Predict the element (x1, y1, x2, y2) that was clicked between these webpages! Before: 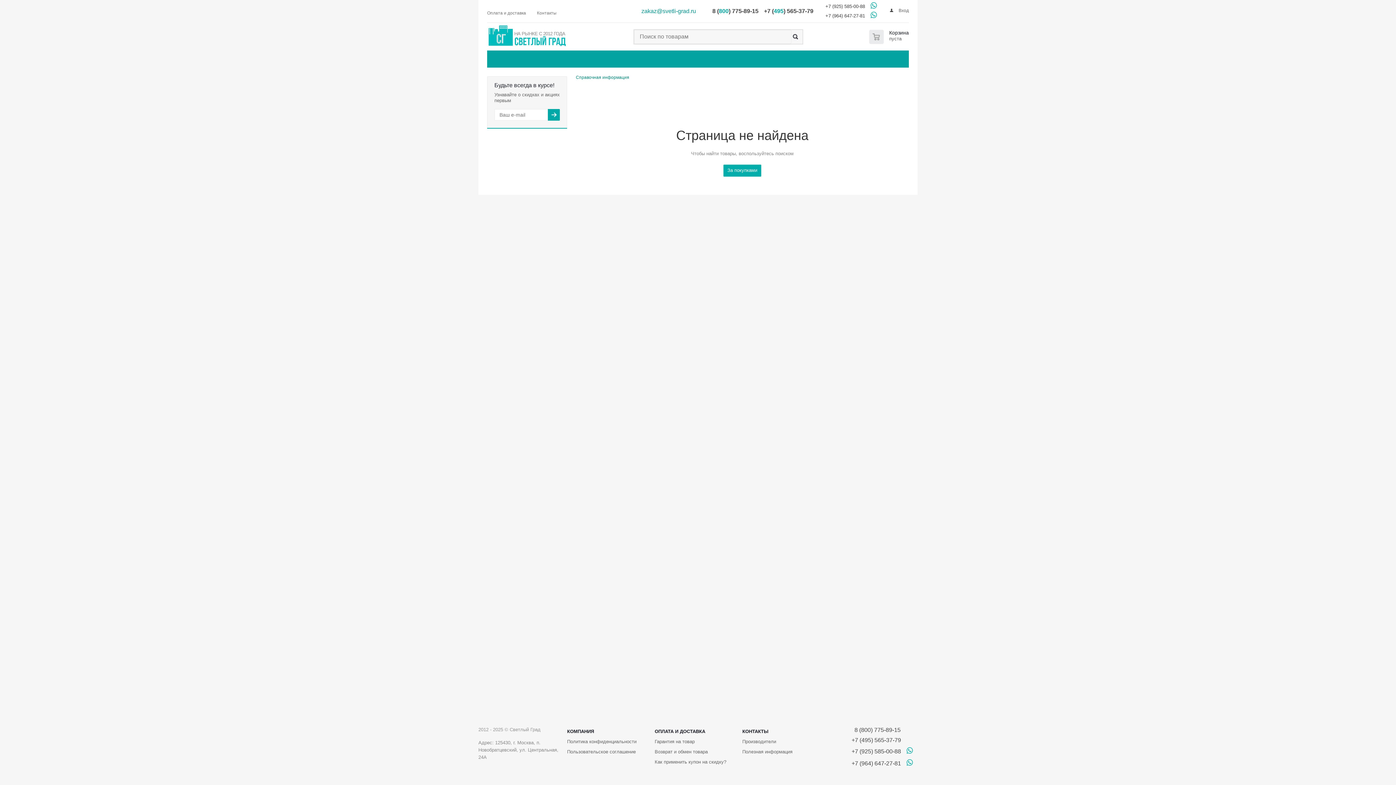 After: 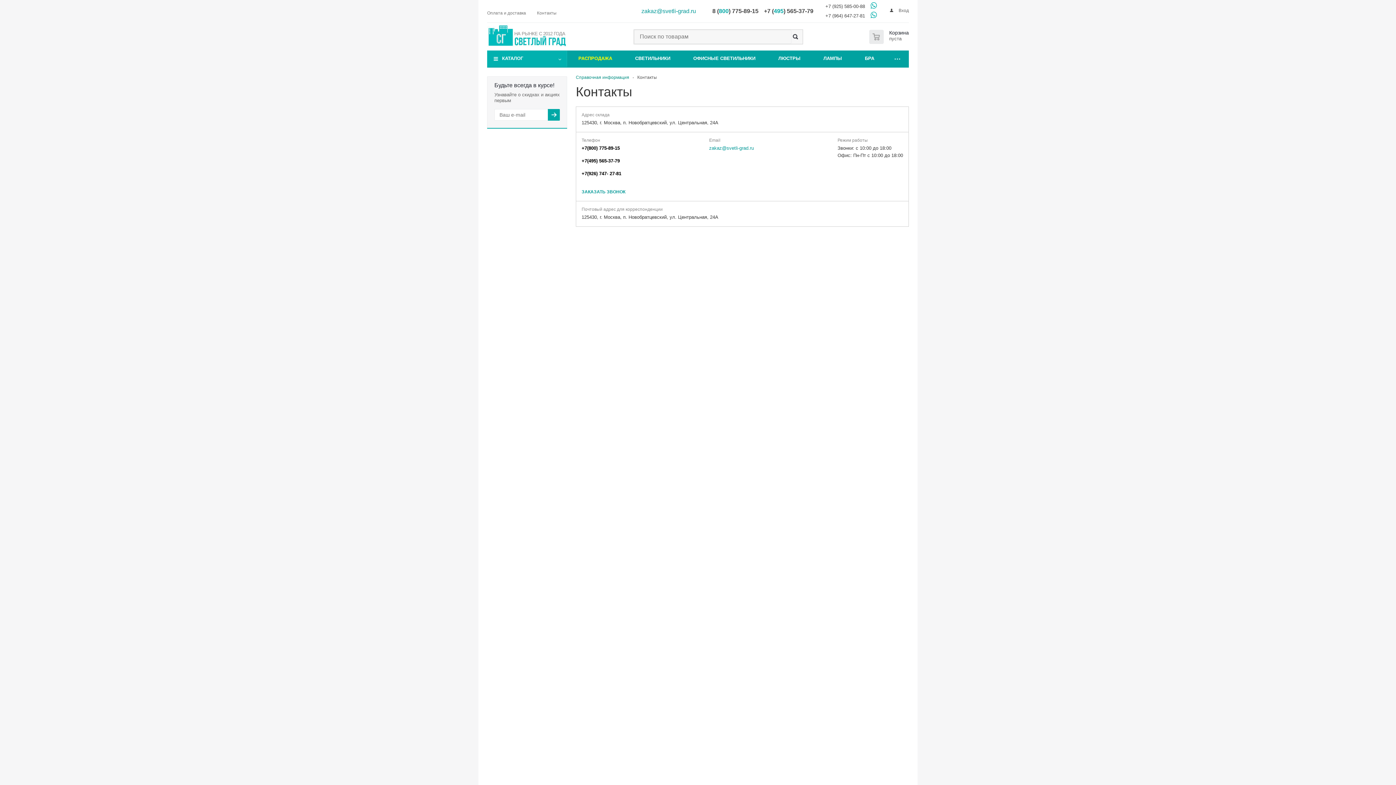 Action: bbox: (537, 6, 556, 16) label: Контакты